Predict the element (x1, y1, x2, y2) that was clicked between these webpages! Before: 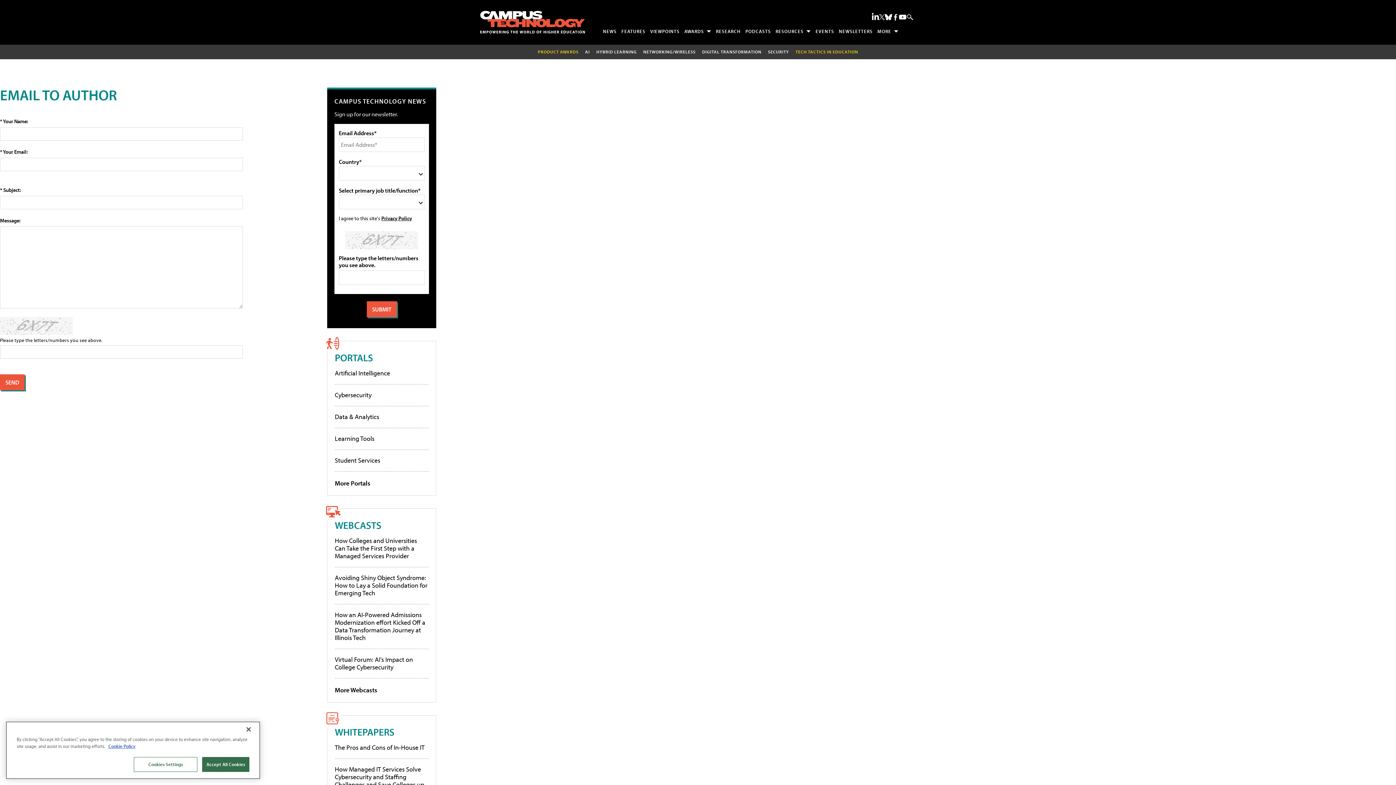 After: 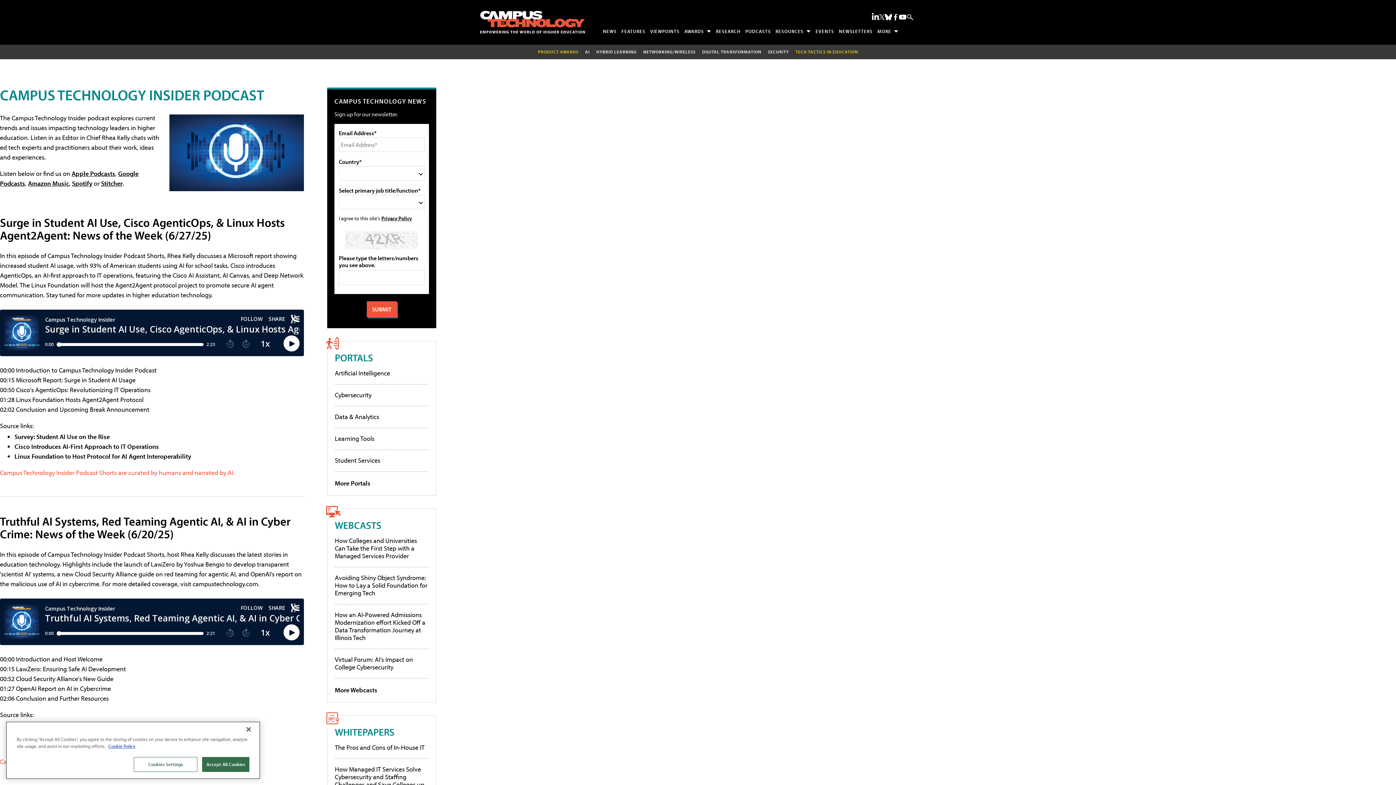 Action: label: PODCASTS bbox: (743, 25, 773, 36)